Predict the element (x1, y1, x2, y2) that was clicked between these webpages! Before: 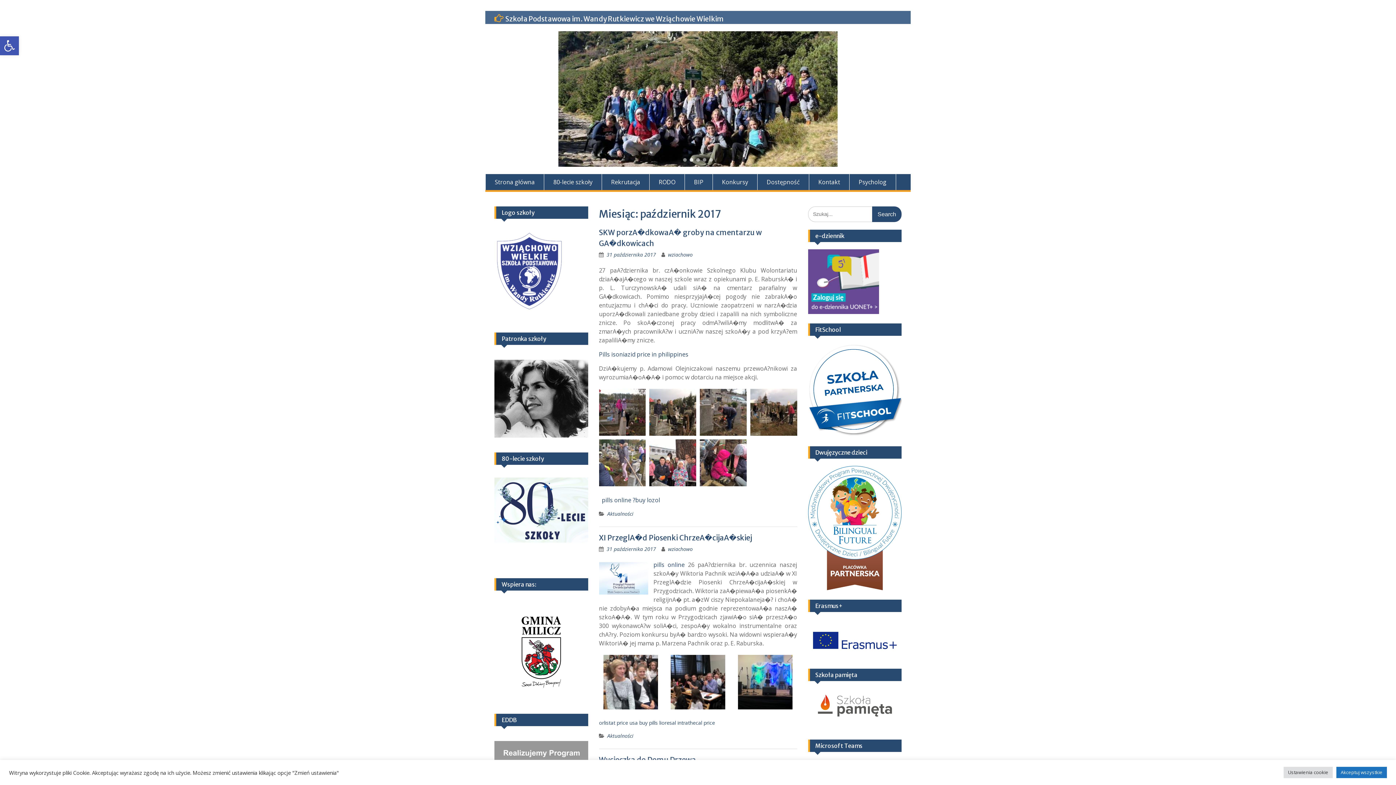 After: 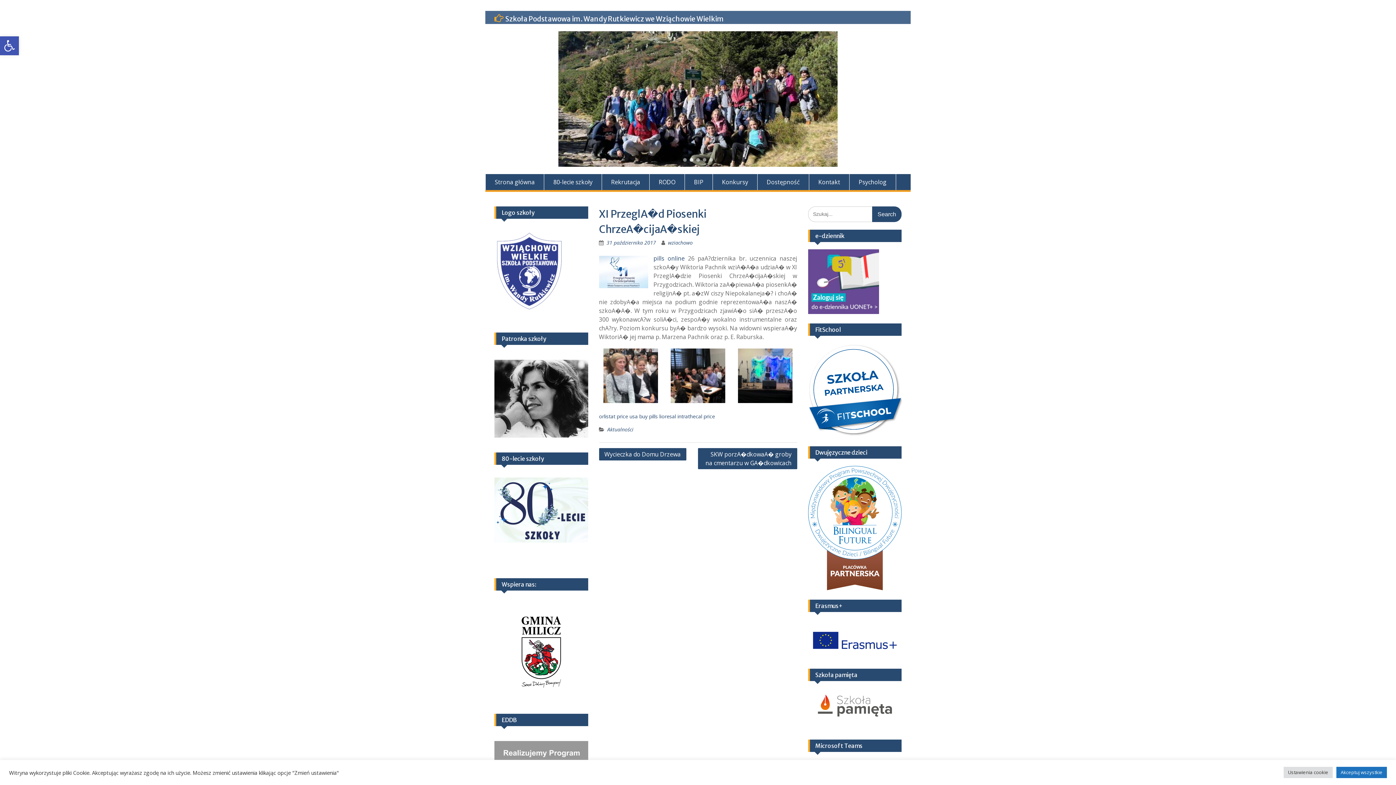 Action: bbox: (599, 533, 752, 542) label: XI PrzeglA�d Piosenki ChrzeA�cijaA�skiej